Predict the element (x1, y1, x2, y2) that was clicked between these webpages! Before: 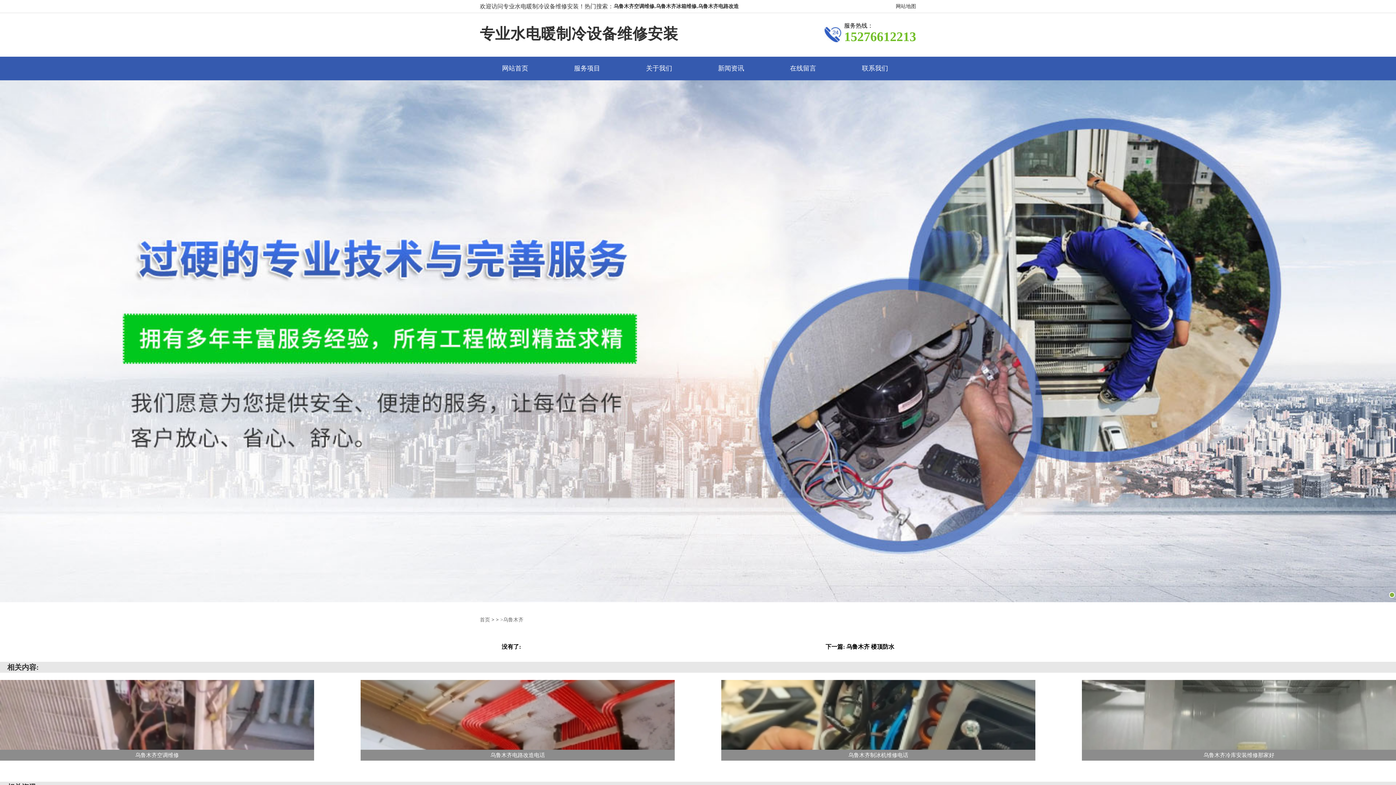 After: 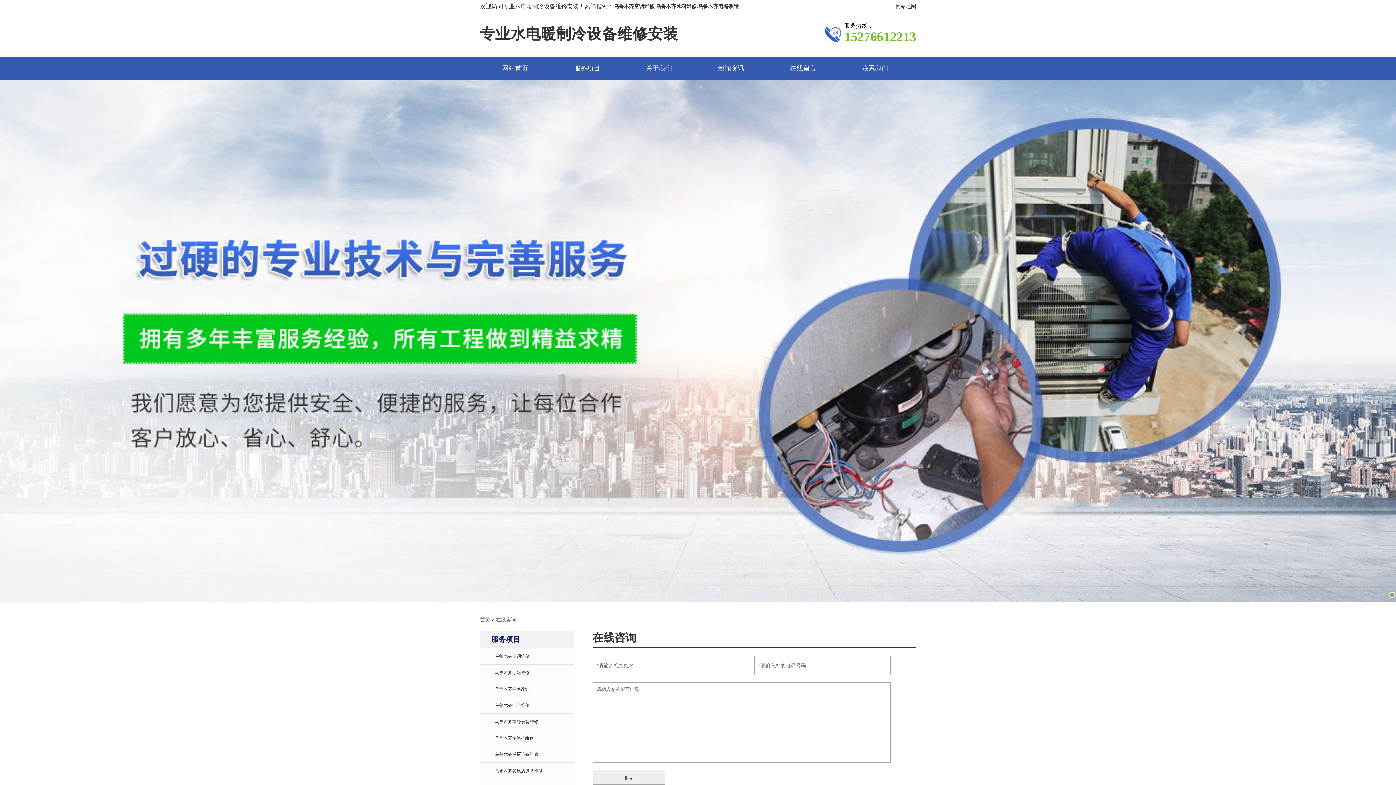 Action: bbox: (790, 64, 816, 72) label: 在线留言